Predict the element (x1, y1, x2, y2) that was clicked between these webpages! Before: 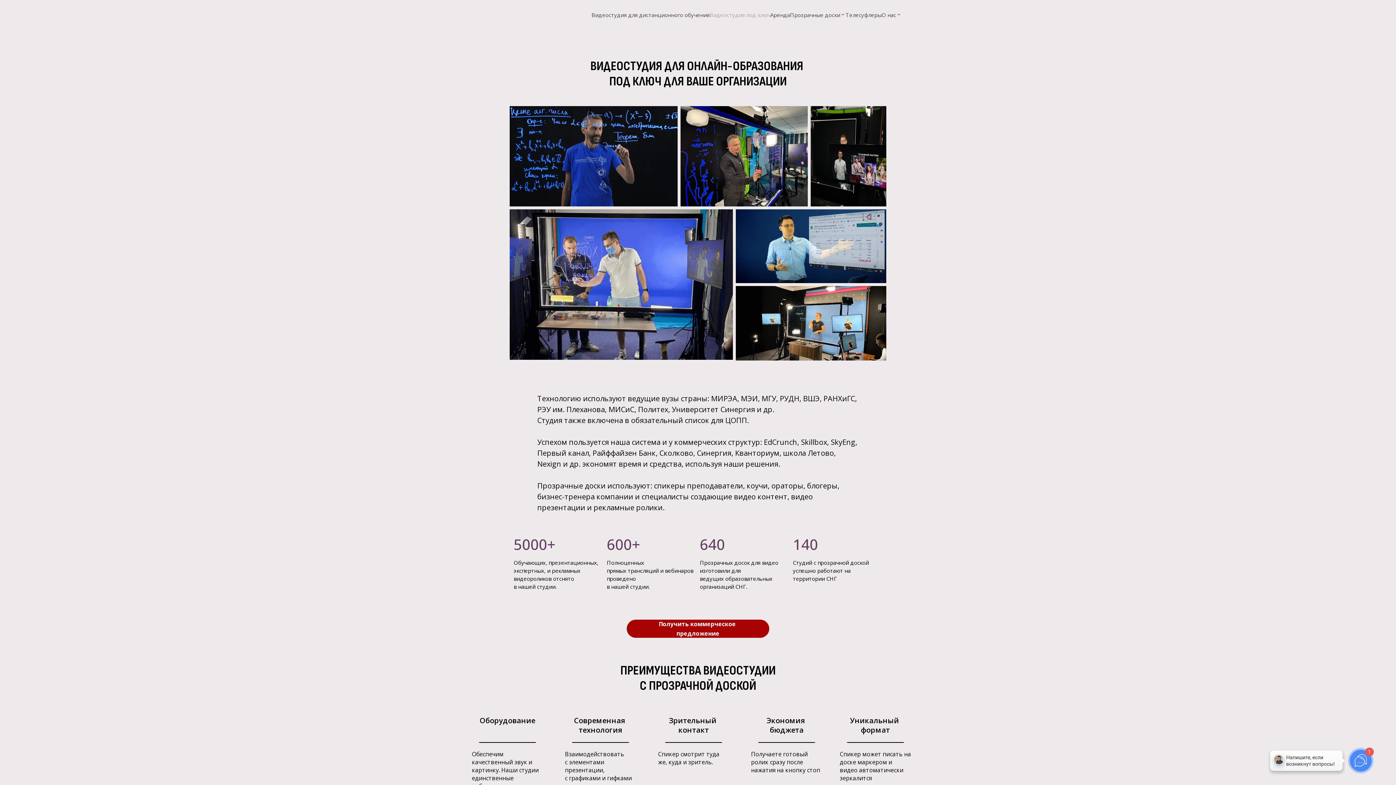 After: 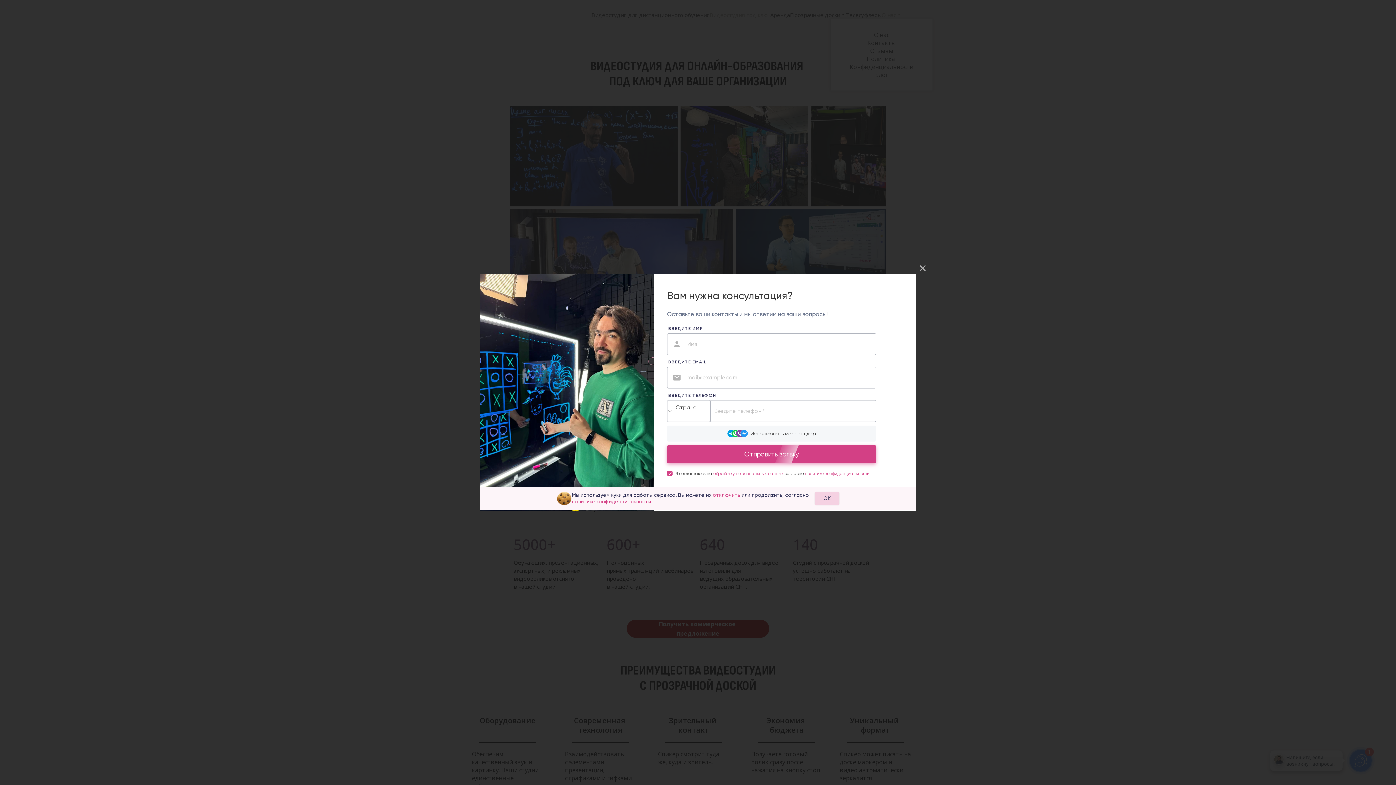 Action: label: О нас

О нас
Контакты
Отзывы
Политика Конфиденциальности
Блог bbox: (881, 7, 901, 22)